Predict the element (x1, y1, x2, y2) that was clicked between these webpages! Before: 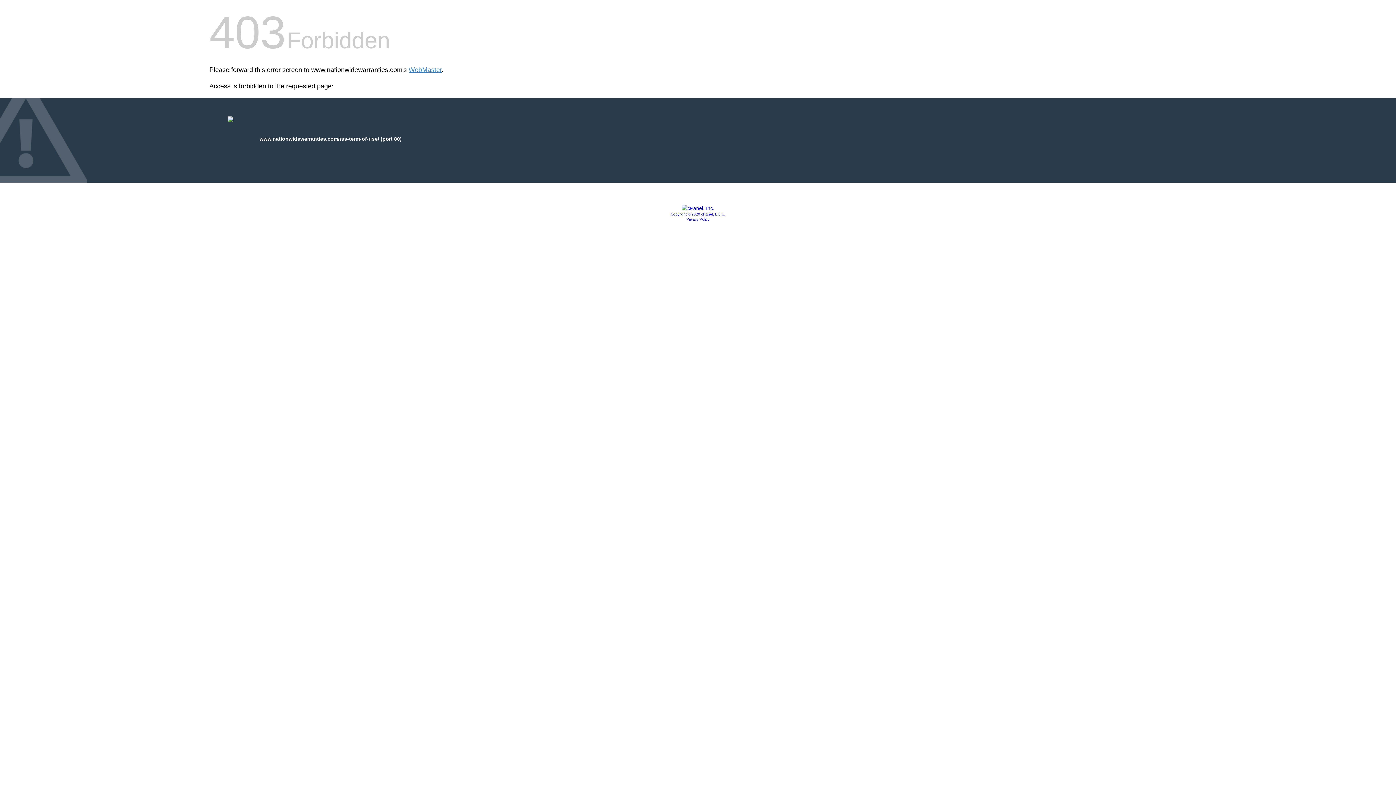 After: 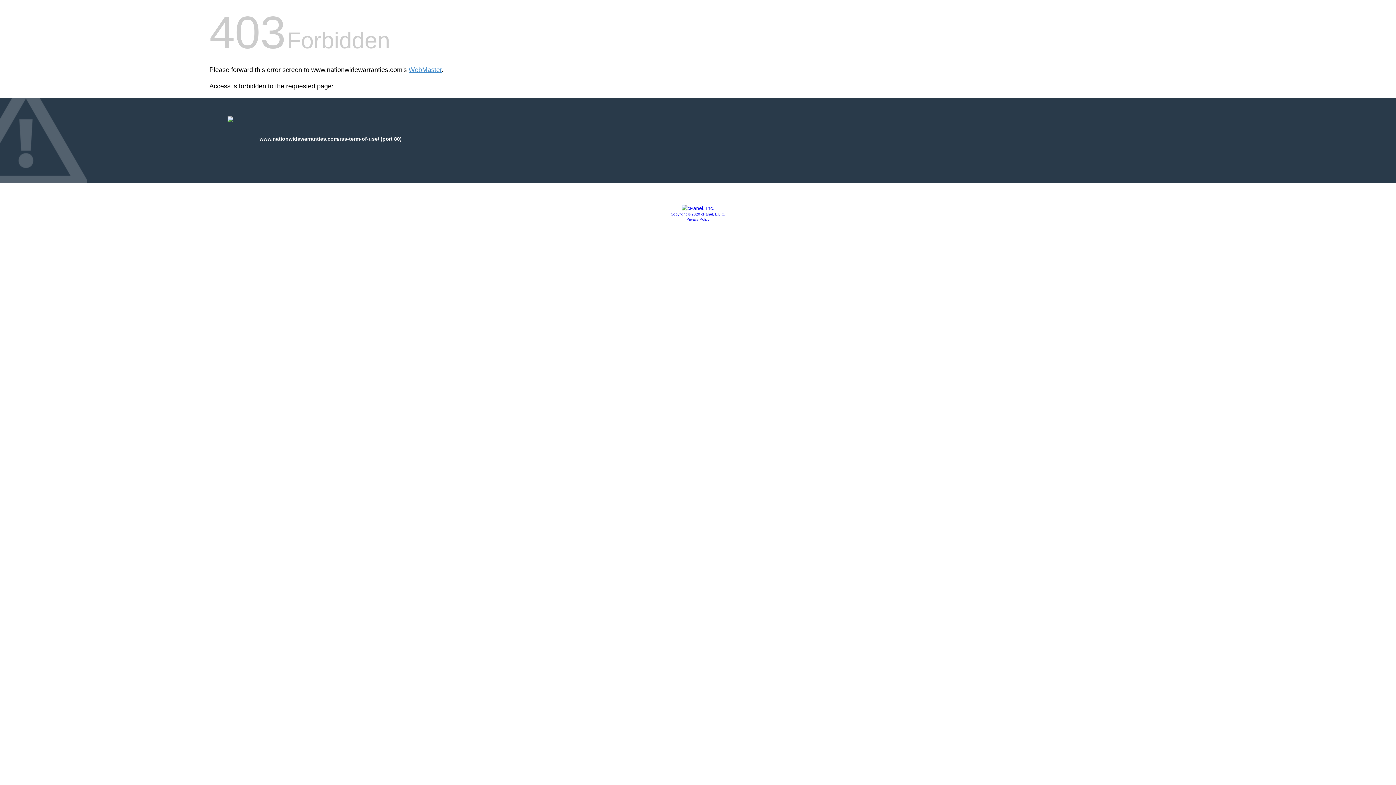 Action: bbox: (681, 205, 714, 211)